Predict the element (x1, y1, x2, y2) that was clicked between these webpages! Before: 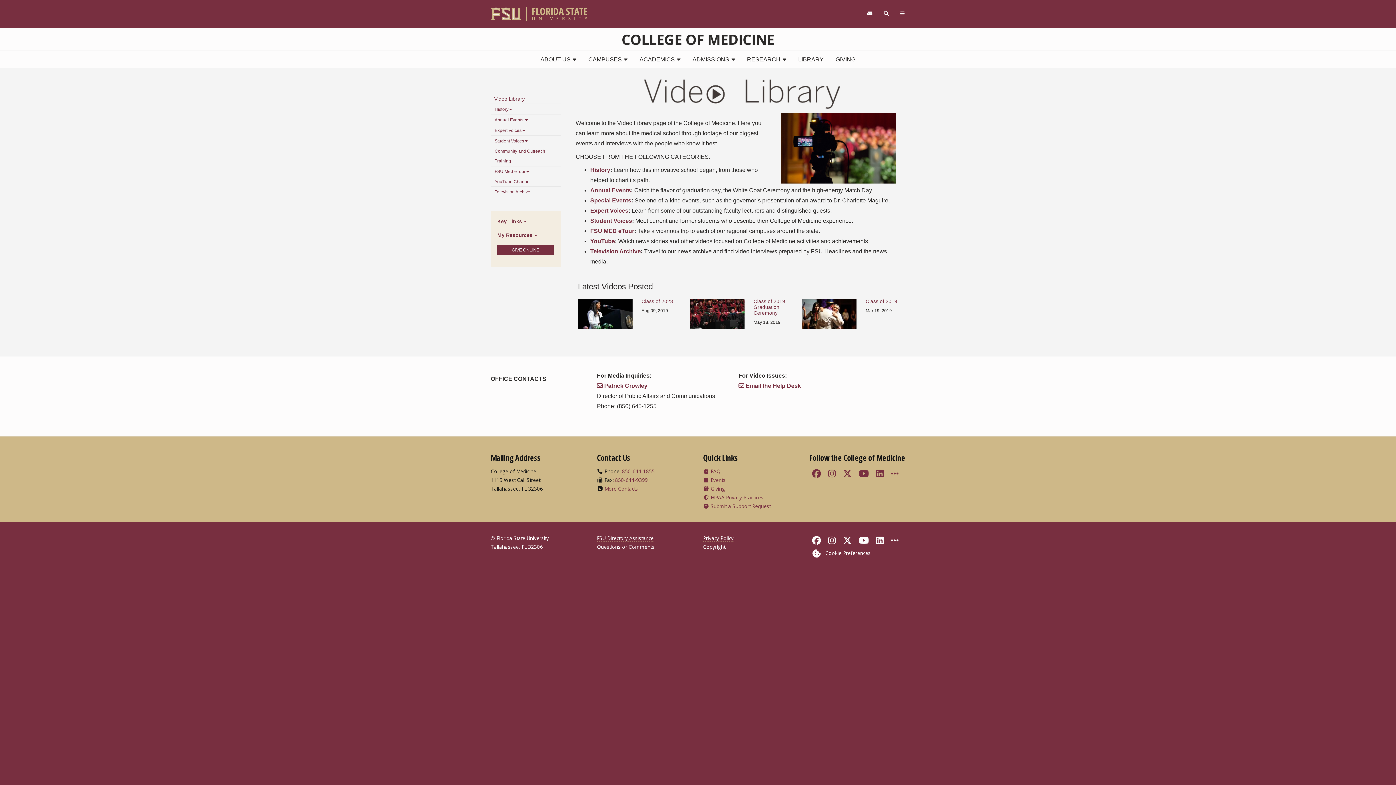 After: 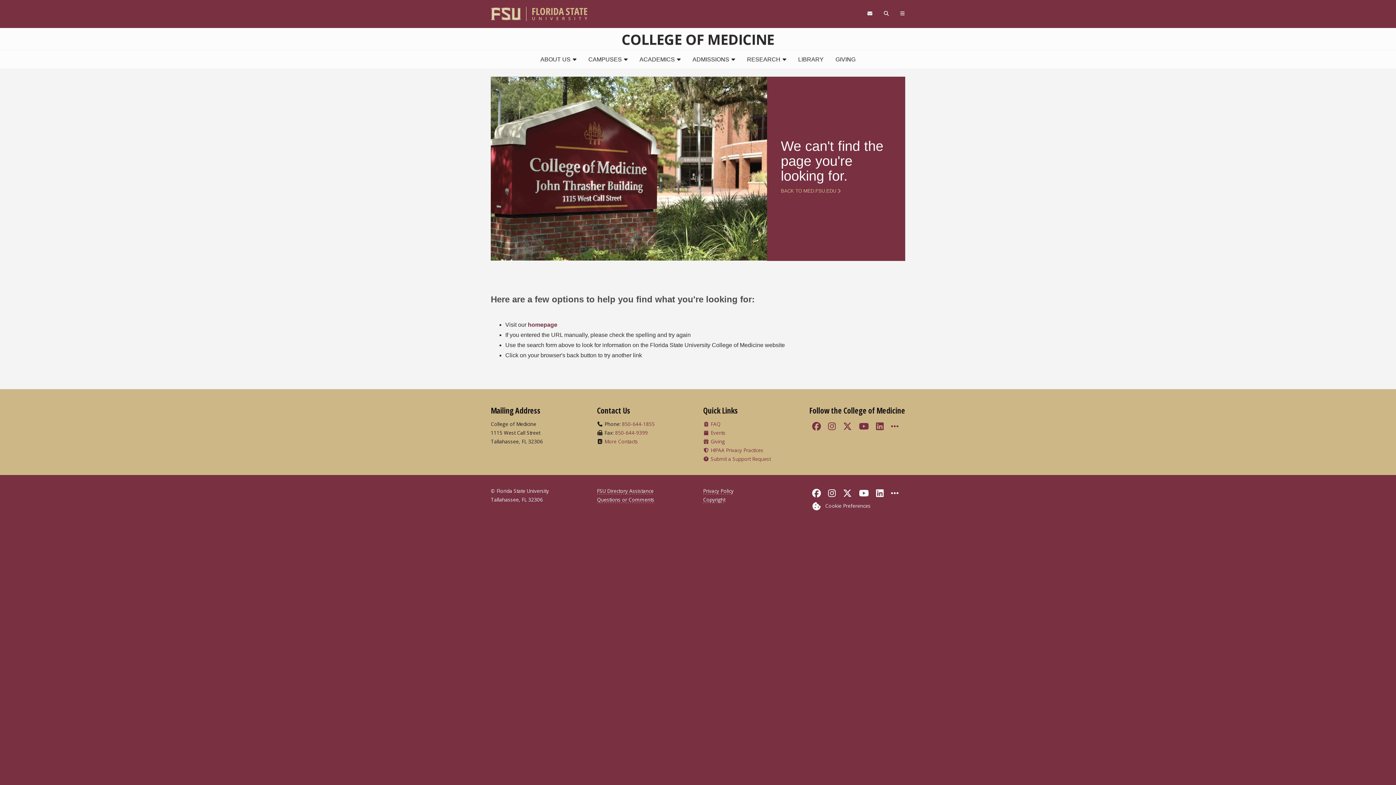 Action: label: Community and Outreach bbox: (490, 146, 560, 156)